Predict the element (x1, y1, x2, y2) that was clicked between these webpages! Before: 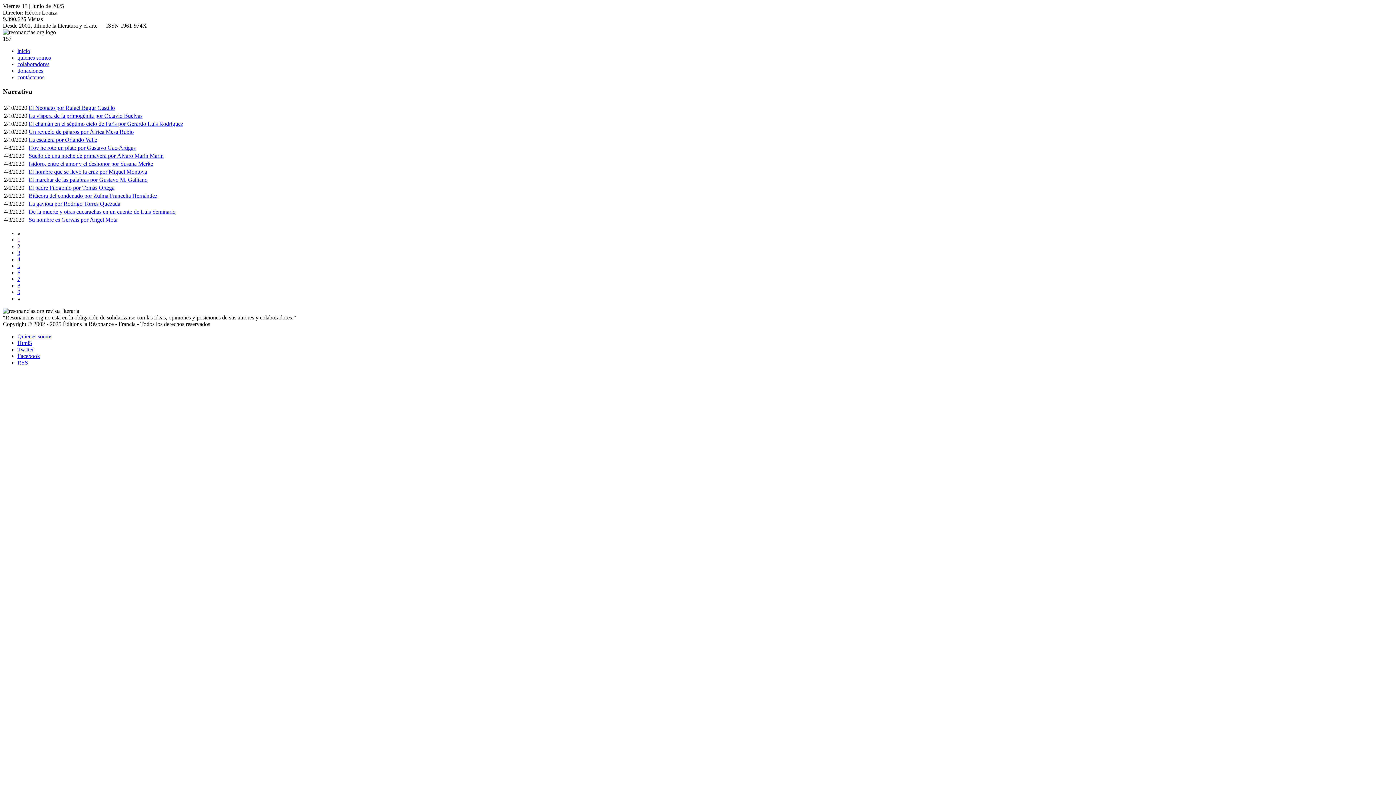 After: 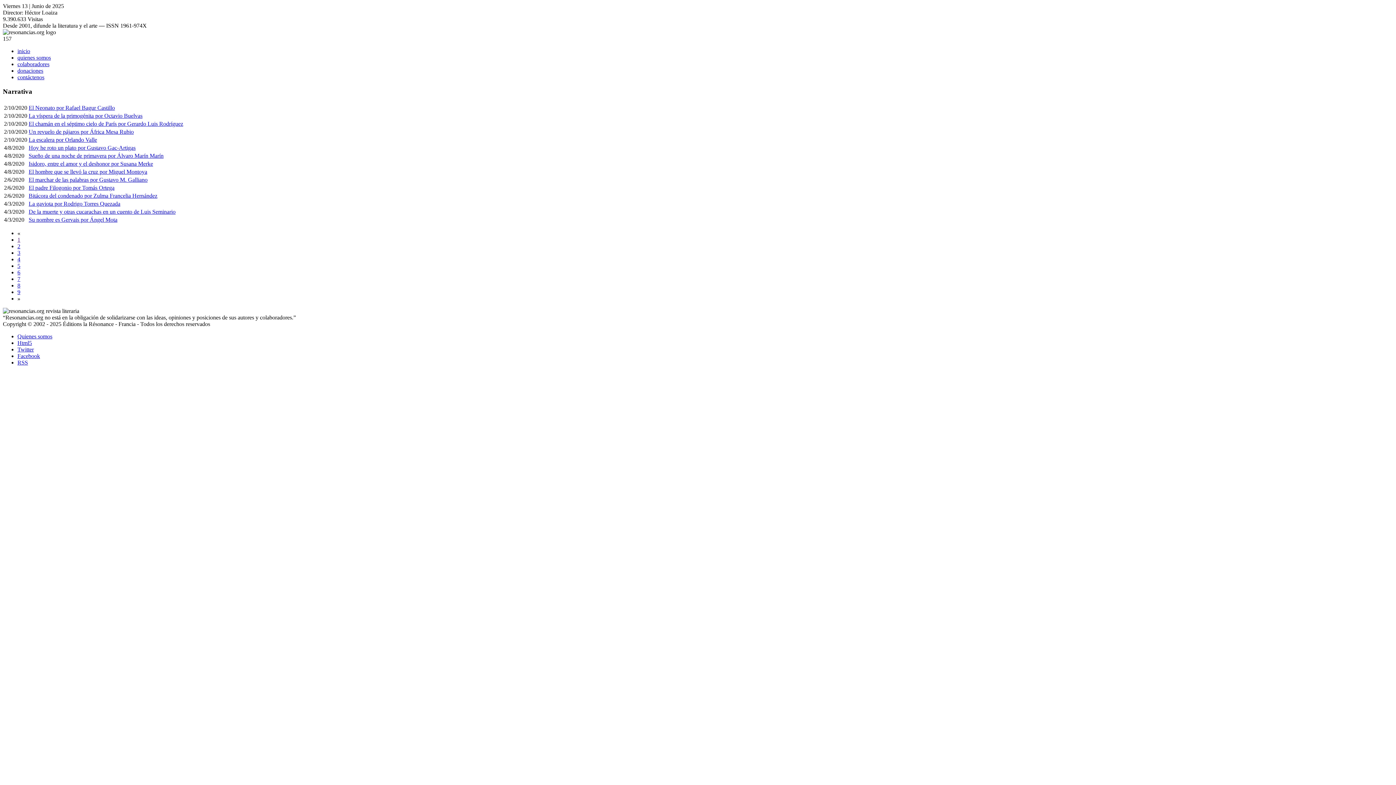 Action: bbox: (17, 282, 20, 288) label: 8